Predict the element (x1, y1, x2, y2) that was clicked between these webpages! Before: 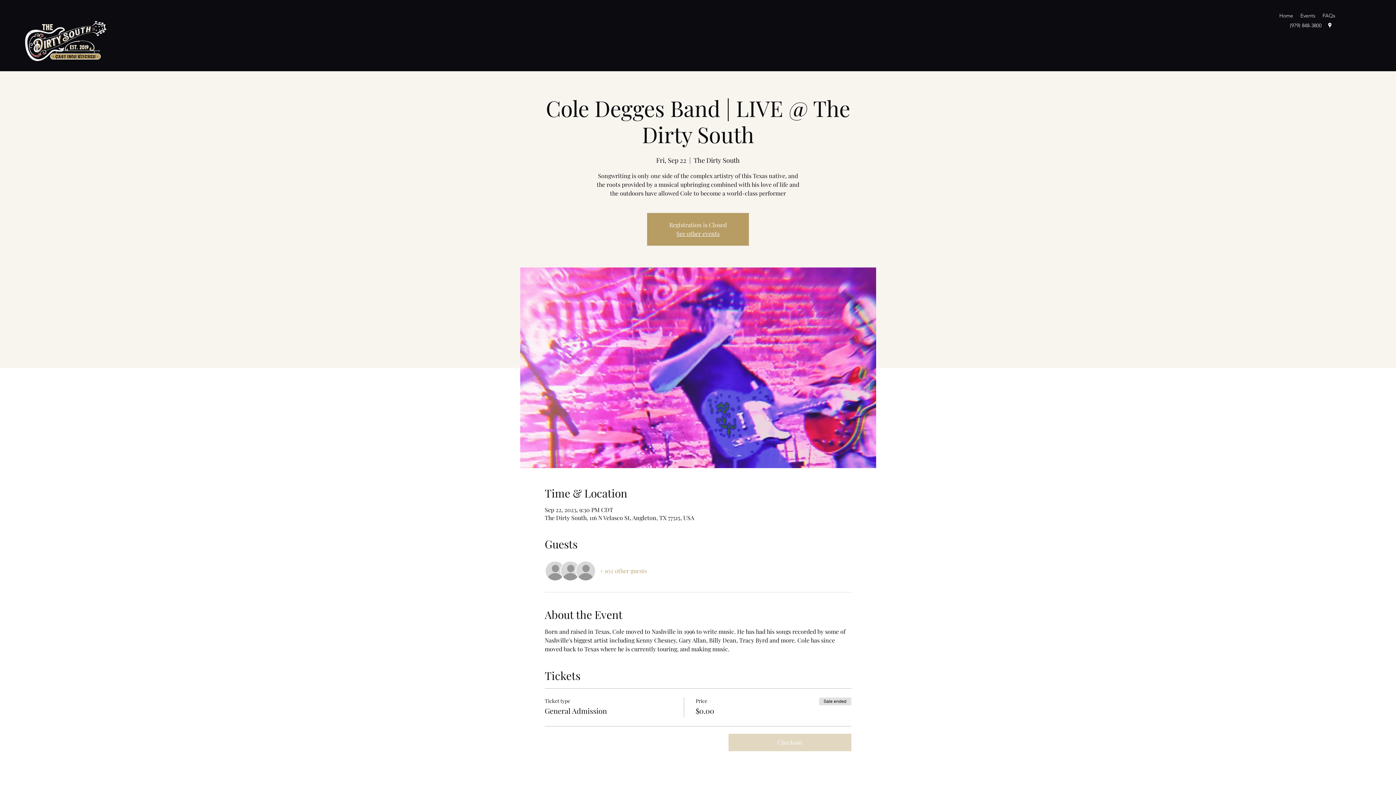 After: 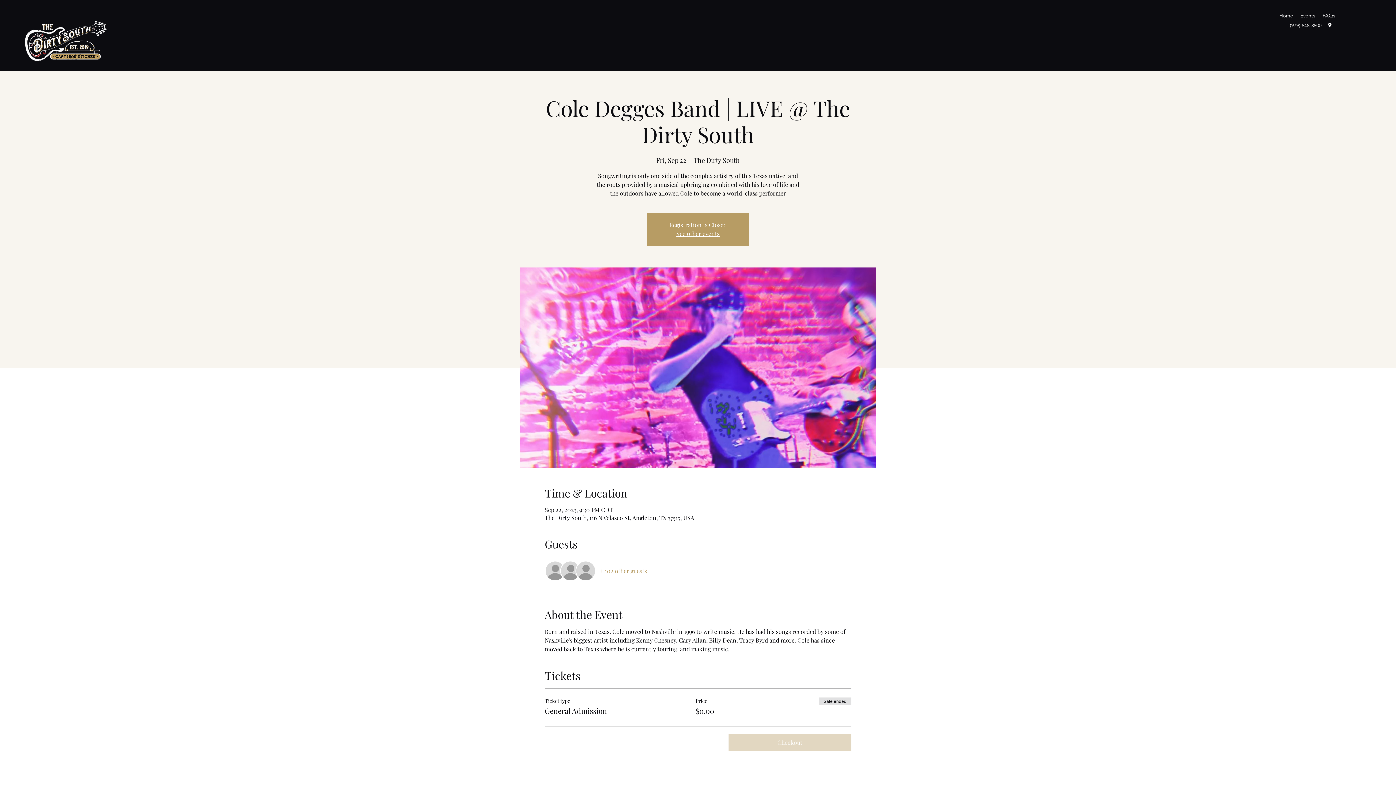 Action: label: googlePlaces bbox: (1326, 21, 1333, 29)